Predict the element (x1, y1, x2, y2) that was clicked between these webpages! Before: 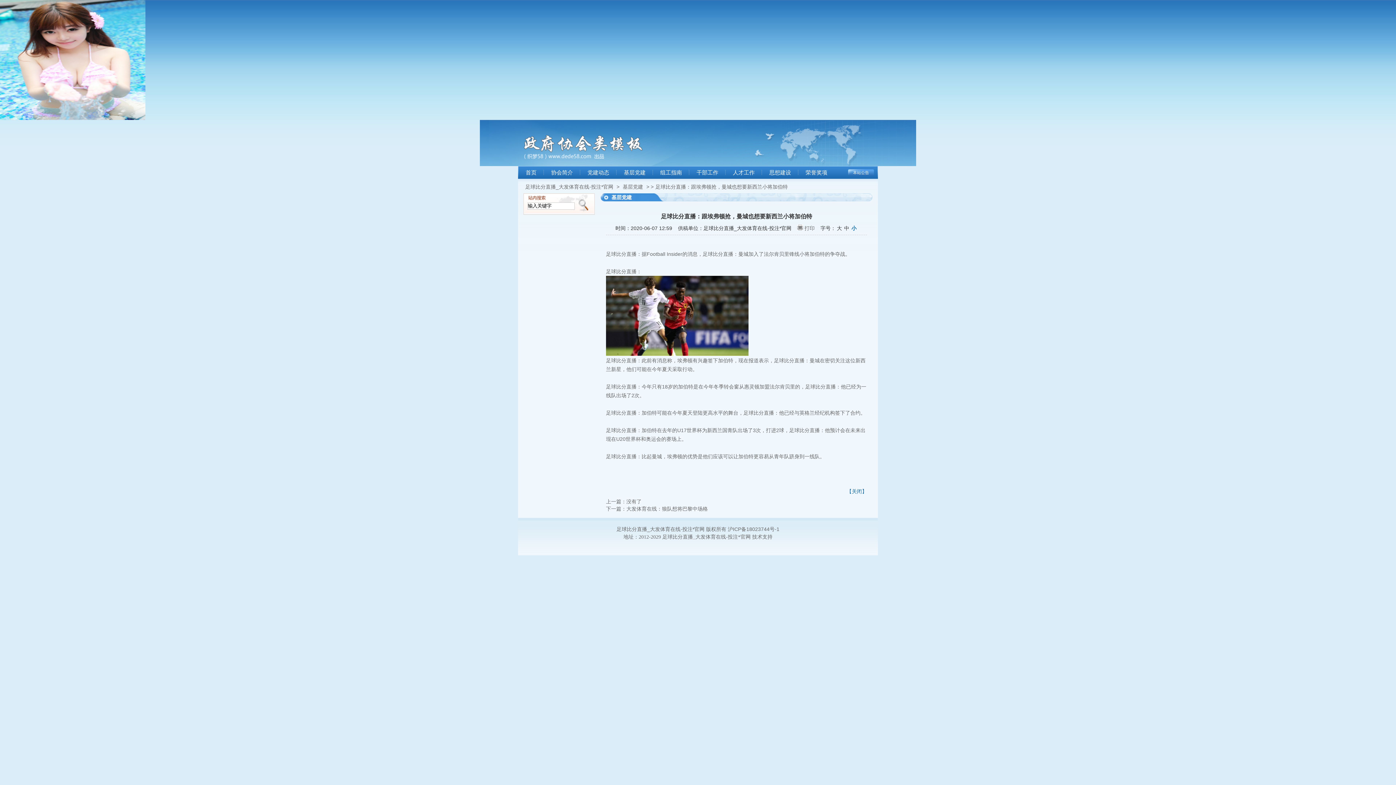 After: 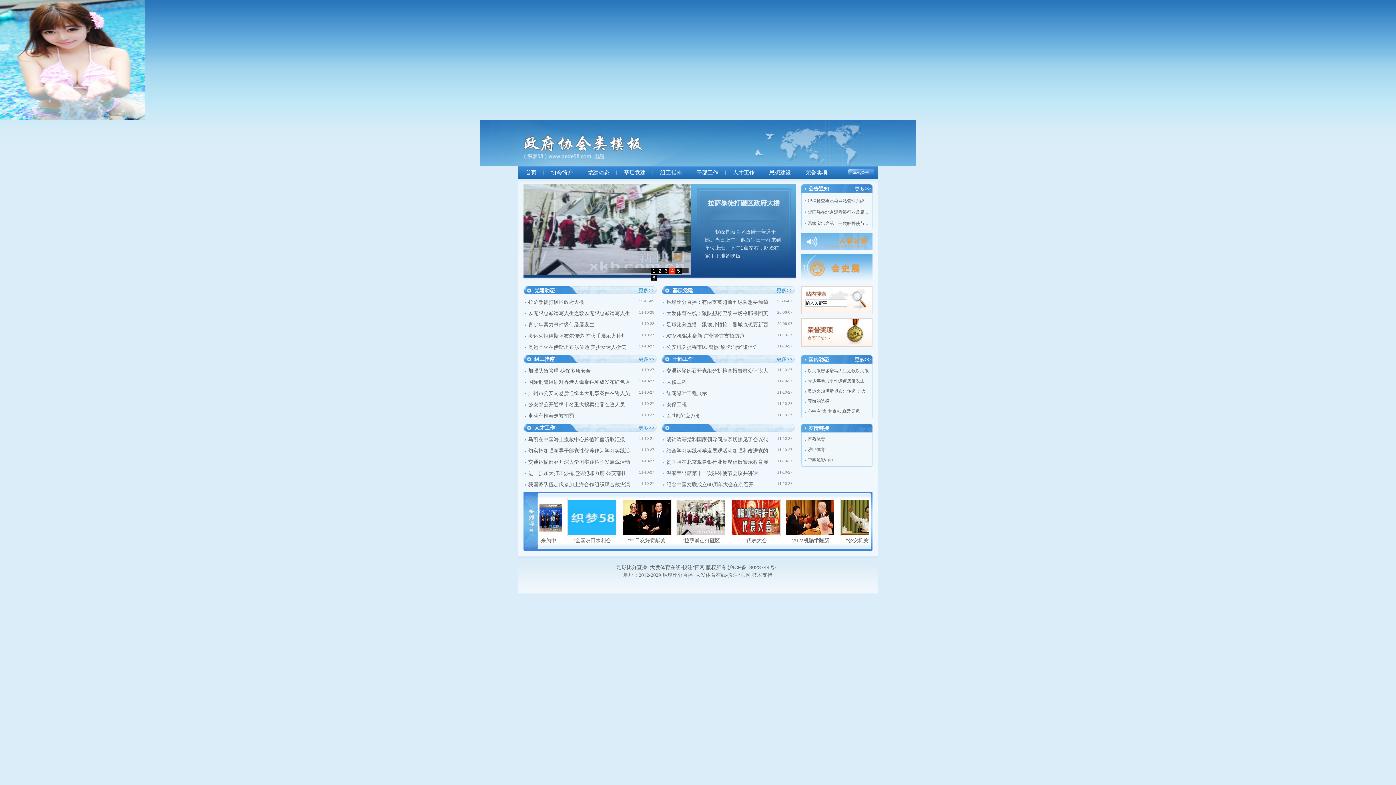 Action: bbox: (518, 157, 726, 162)